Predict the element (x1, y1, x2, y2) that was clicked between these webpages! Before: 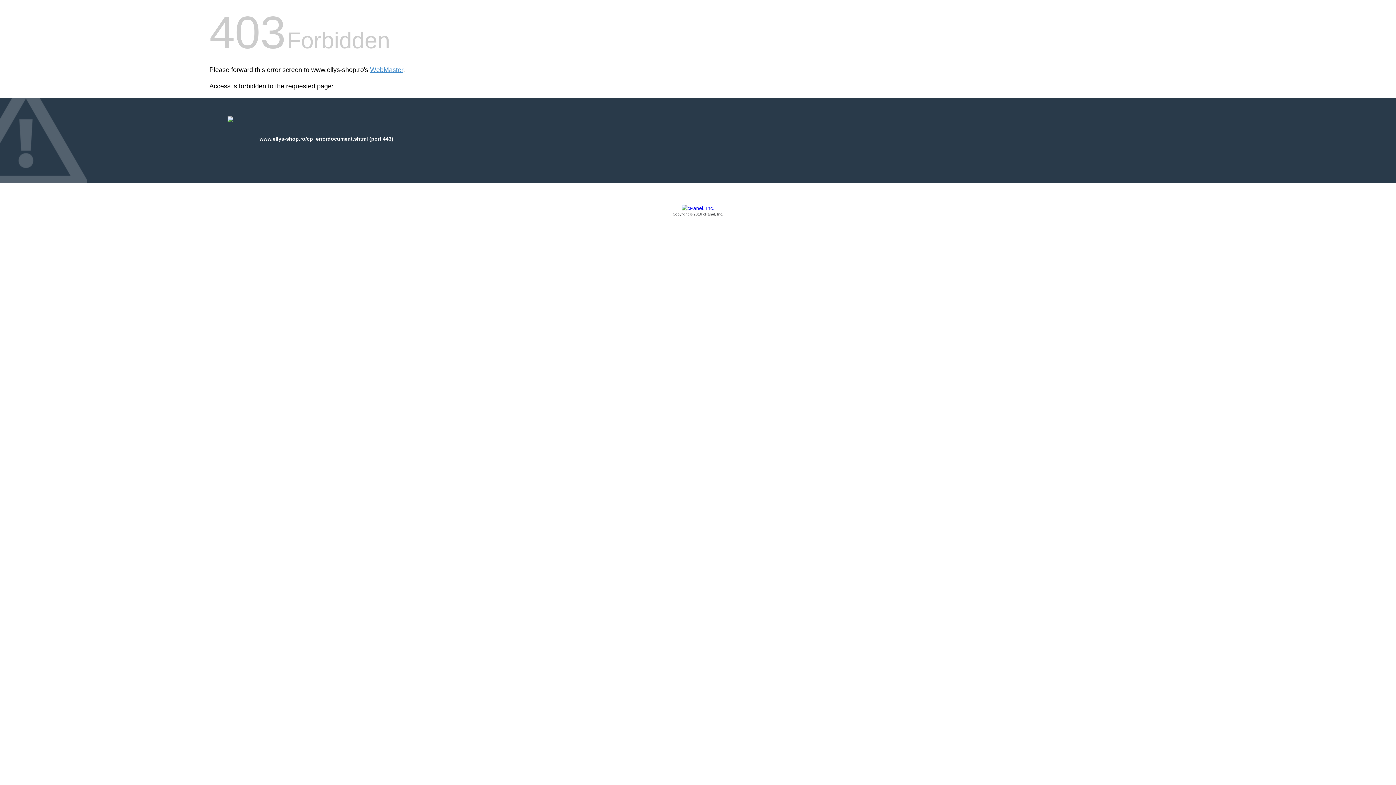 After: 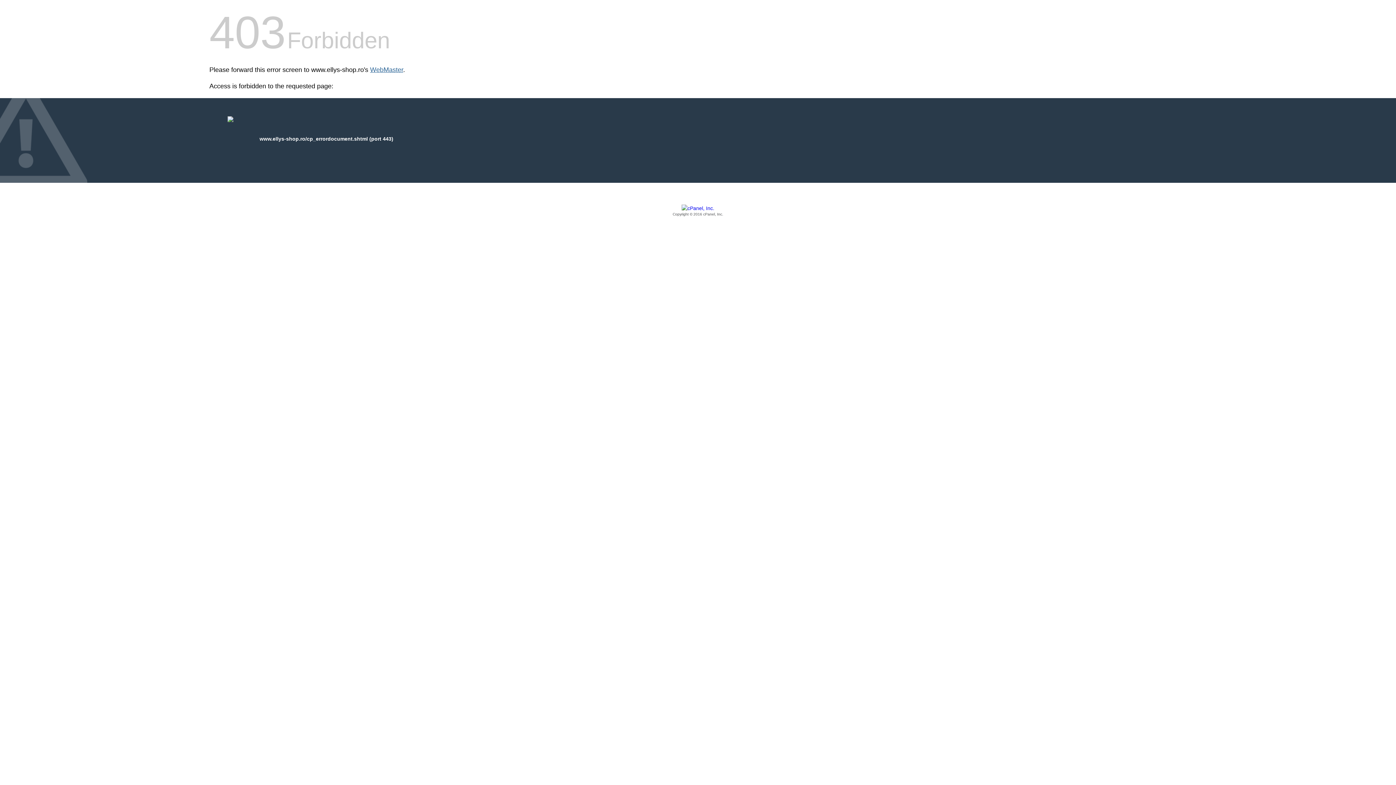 Action: label: WebMaster bbox: (370, 66, 403, 73)